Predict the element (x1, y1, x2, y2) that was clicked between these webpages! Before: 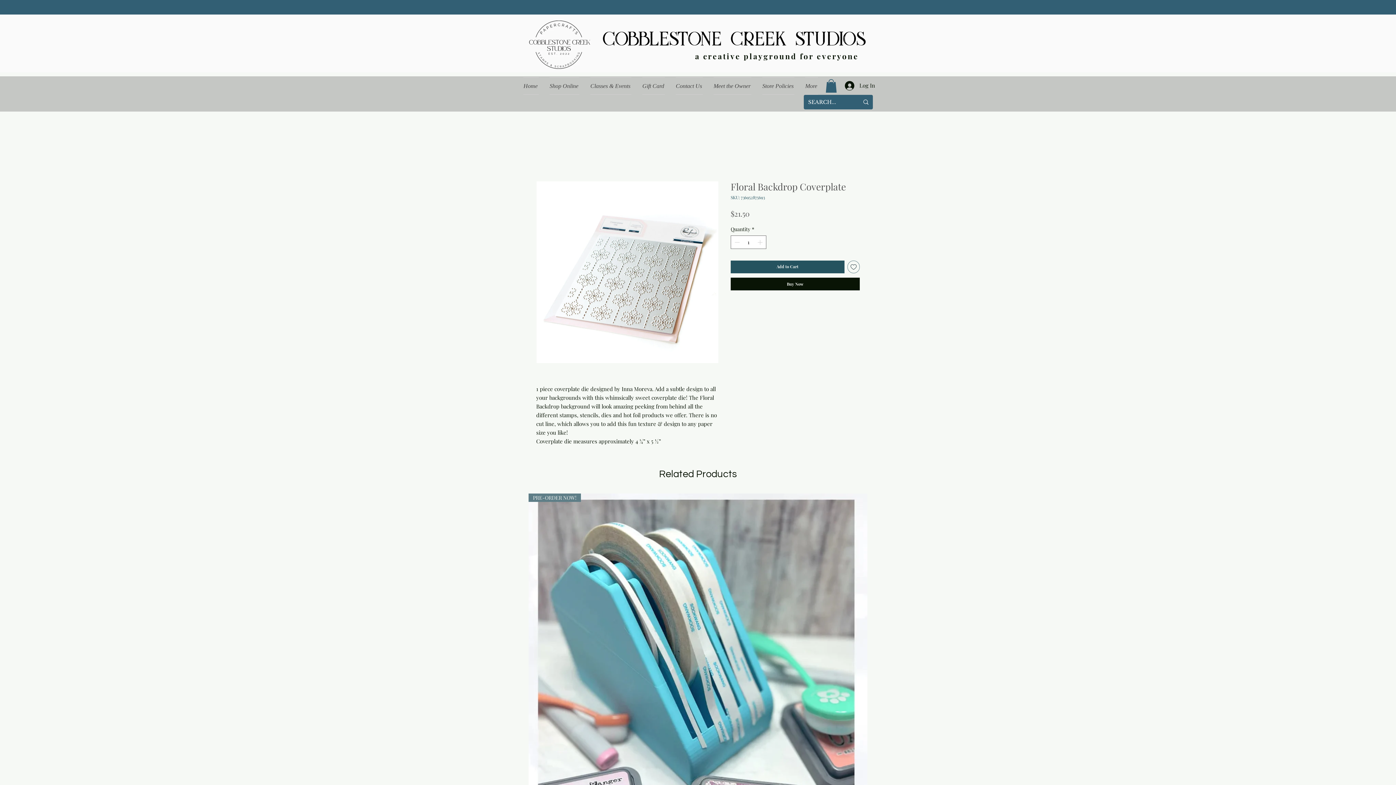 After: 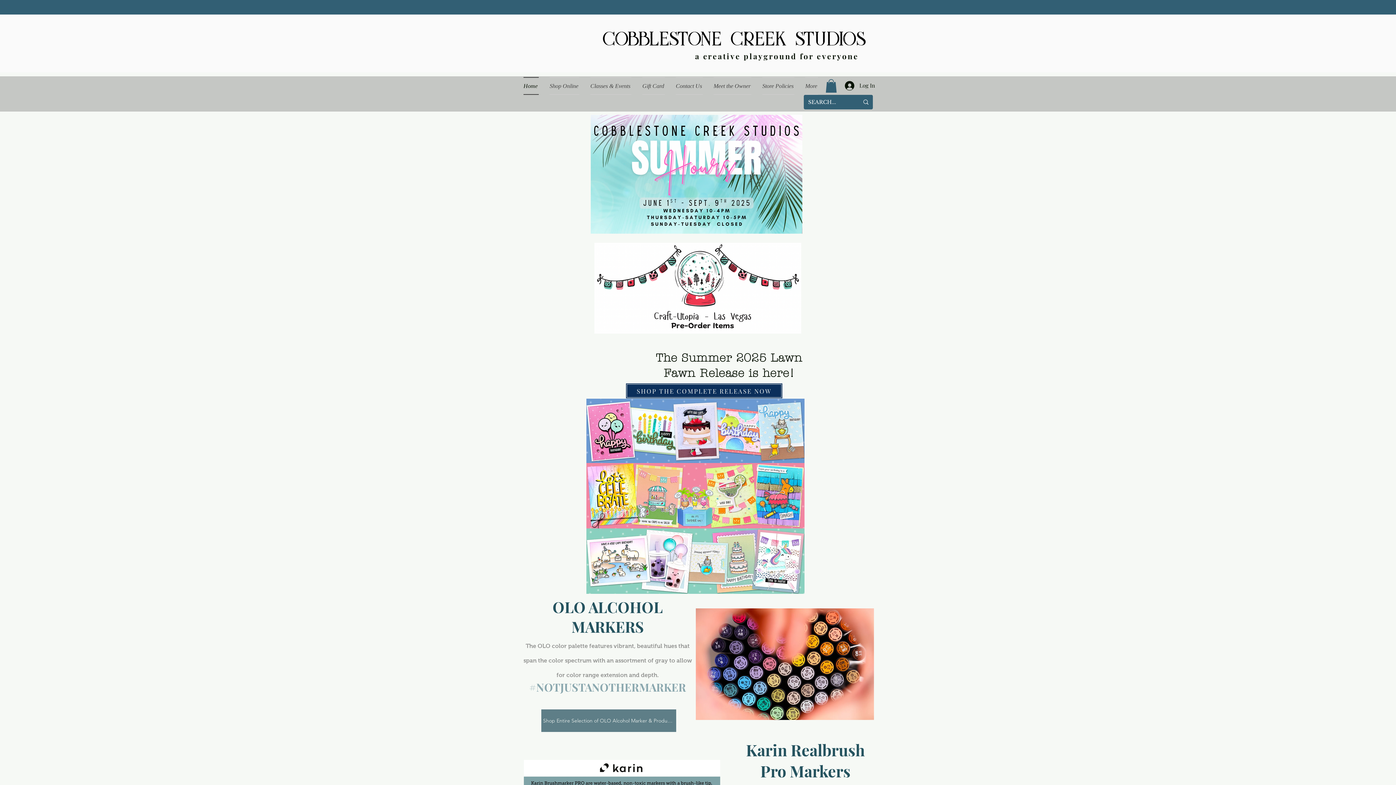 Action: bbox: (590, 14, 878, 62)